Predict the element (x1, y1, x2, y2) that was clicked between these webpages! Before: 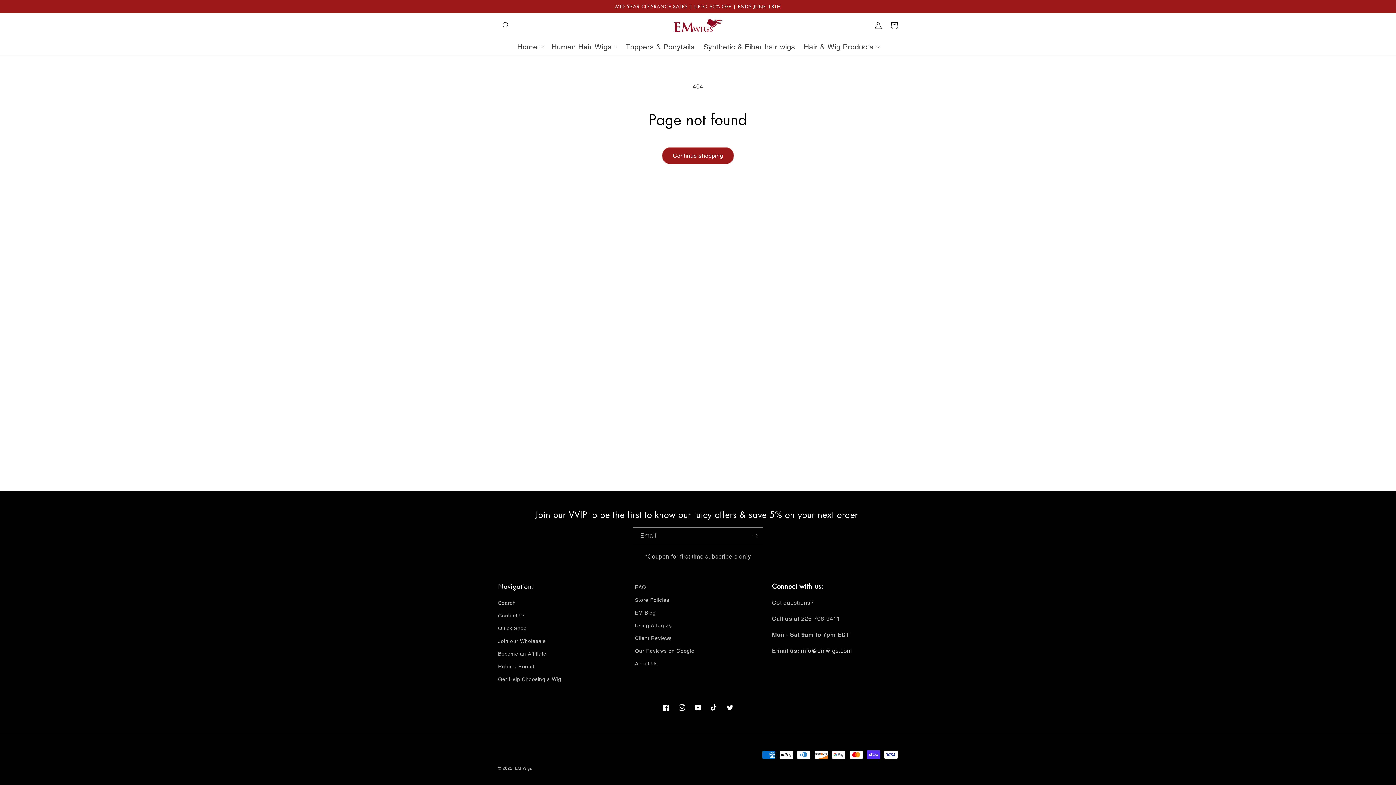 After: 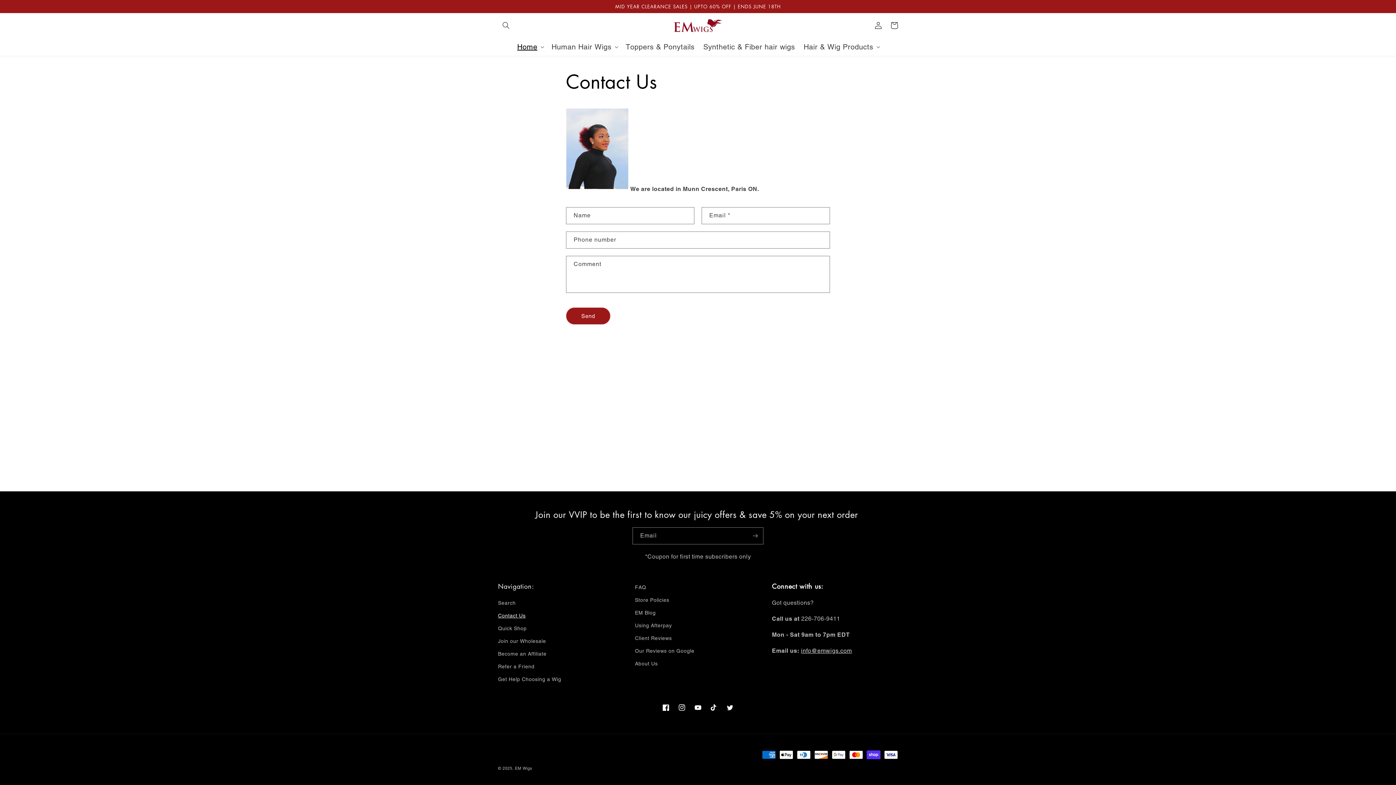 Action: bbox: (498, 609, 525, 622) label: Contact Us